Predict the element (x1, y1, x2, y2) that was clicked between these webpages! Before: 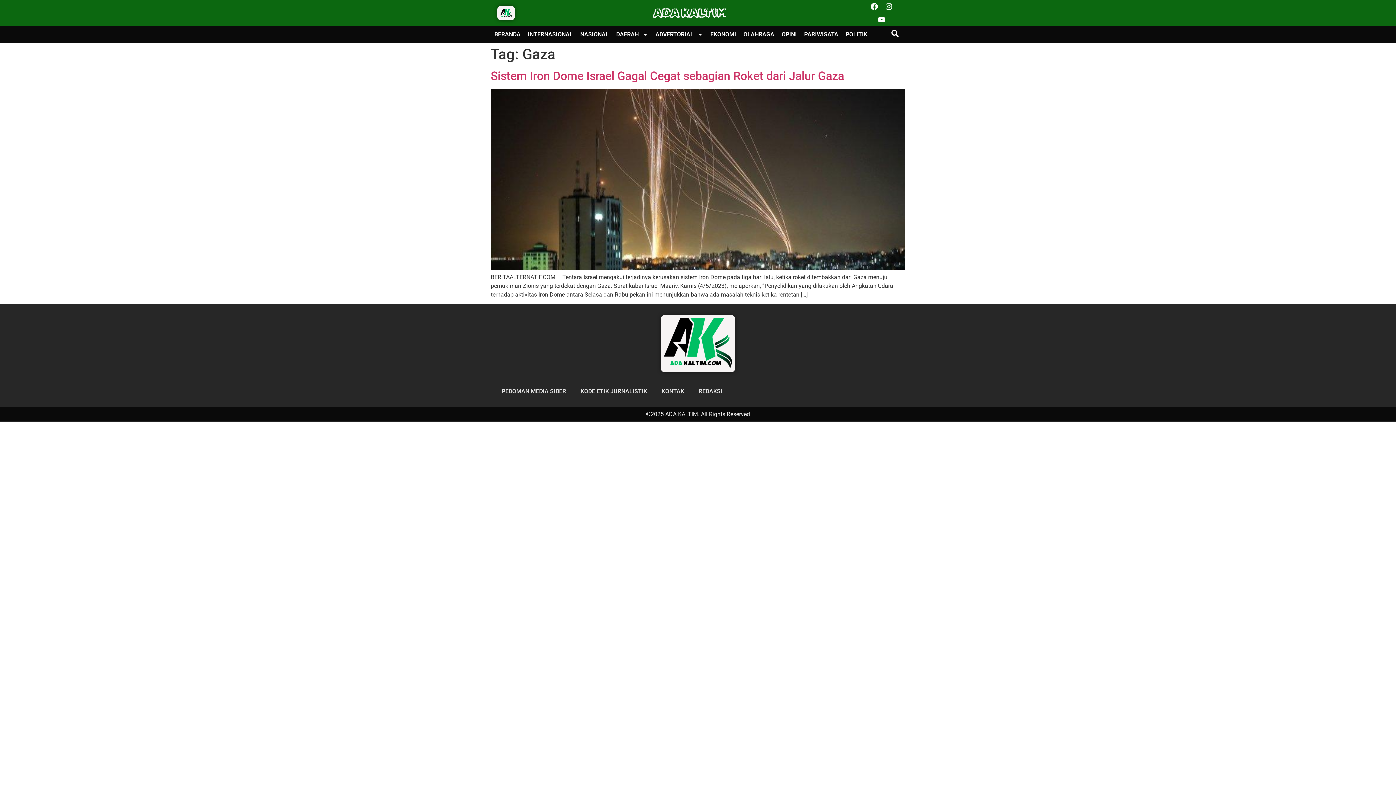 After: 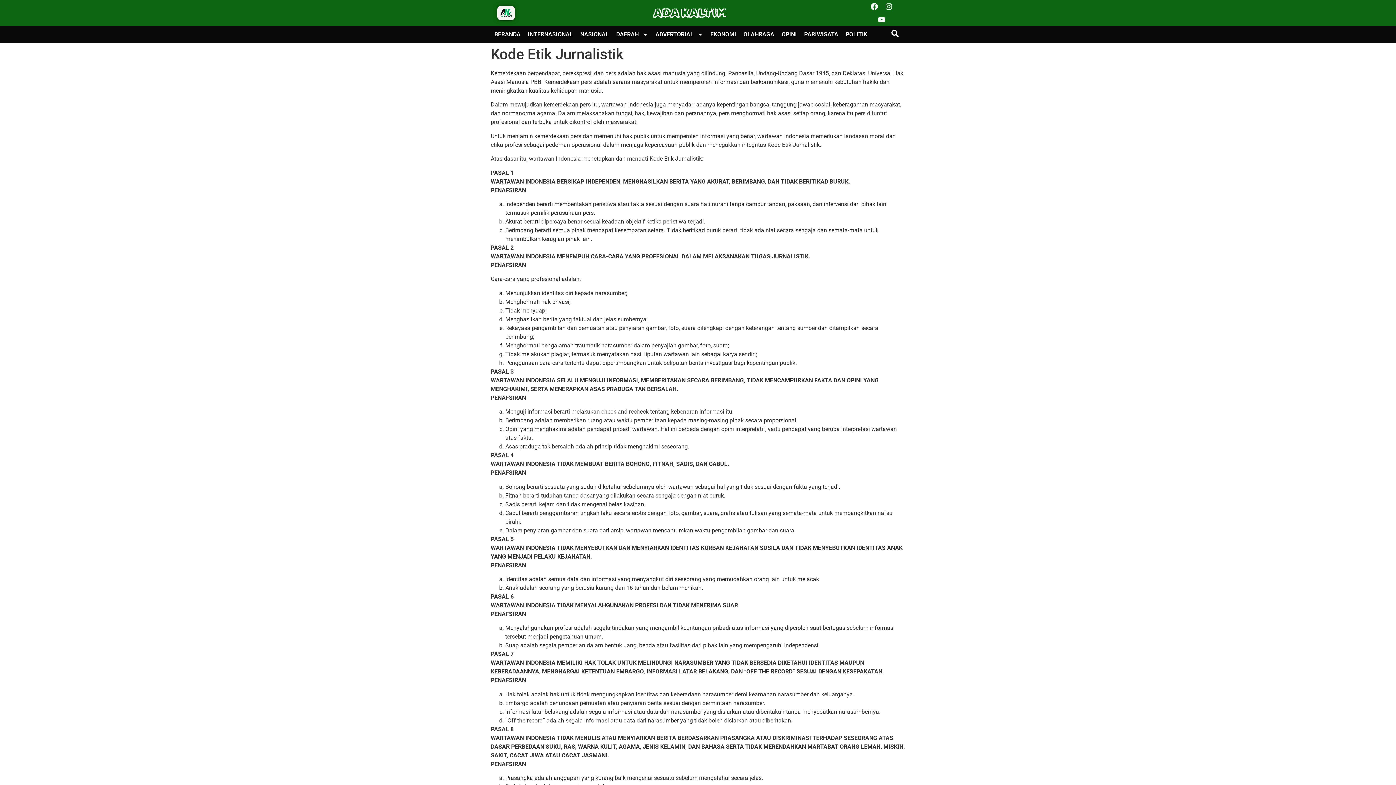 Action: bbox: (573, 383, 654, 400) label: KODE ETIK JURNALISTIK